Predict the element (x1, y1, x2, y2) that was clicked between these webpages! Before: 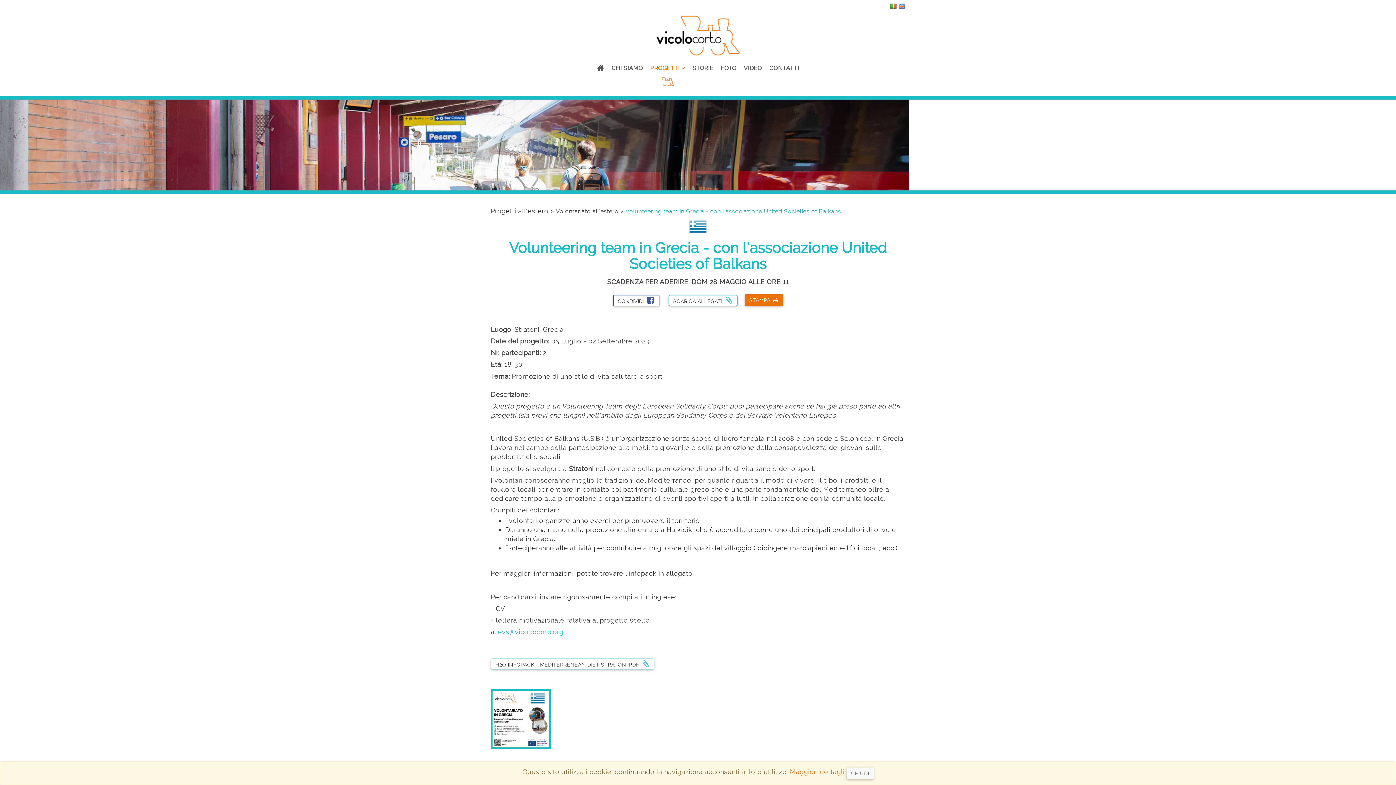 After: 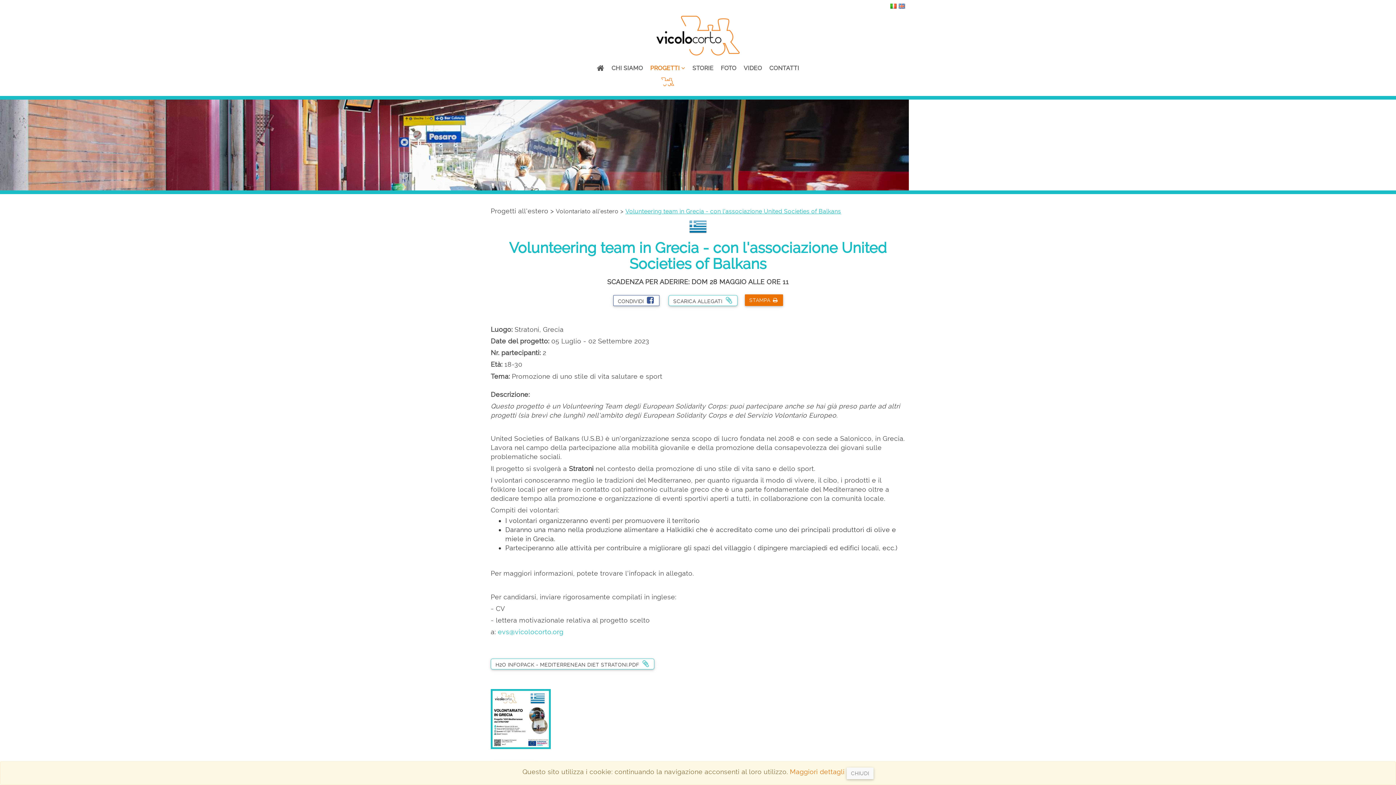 Action: label: Volunteering team in Grecia - con l'associazione United Societies of Balkans bbox: (625, 207, 843, 214)